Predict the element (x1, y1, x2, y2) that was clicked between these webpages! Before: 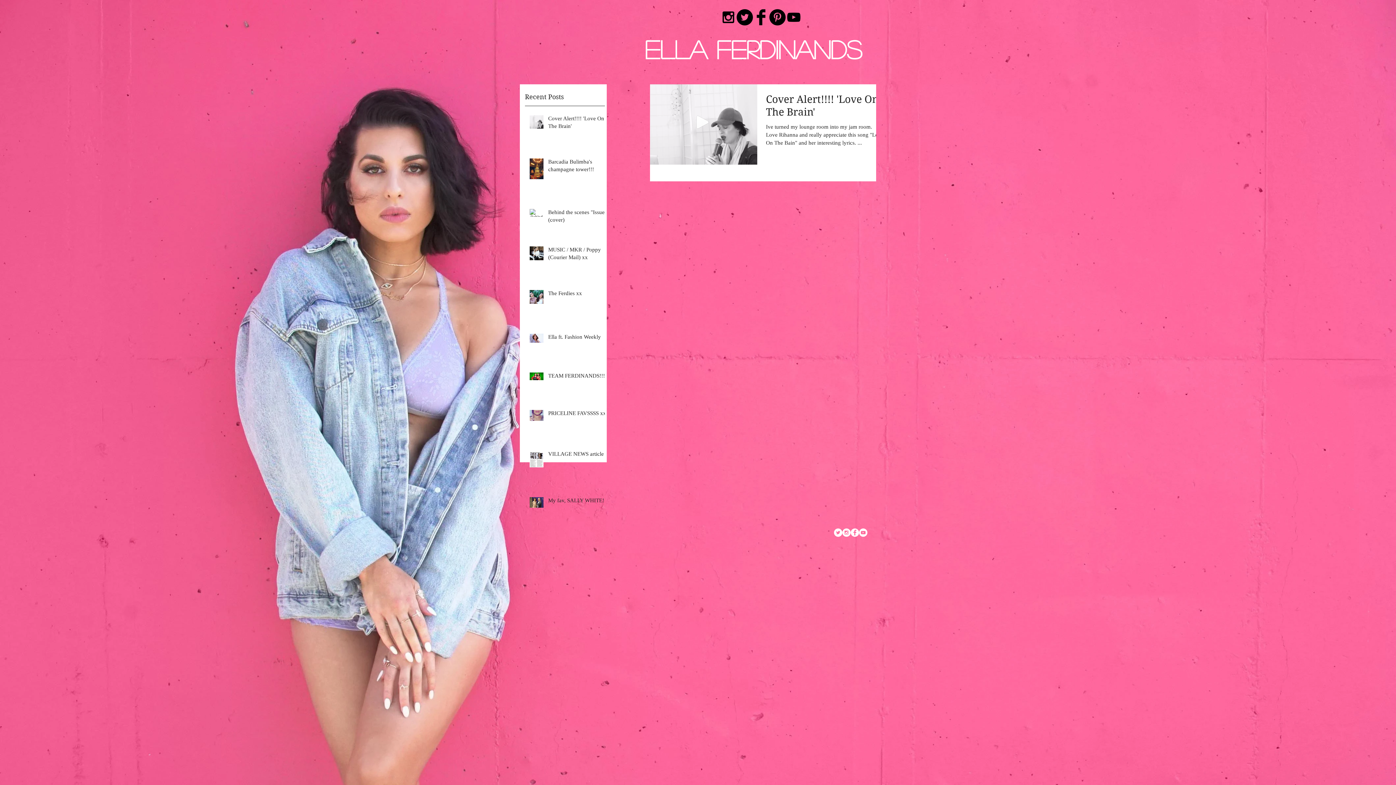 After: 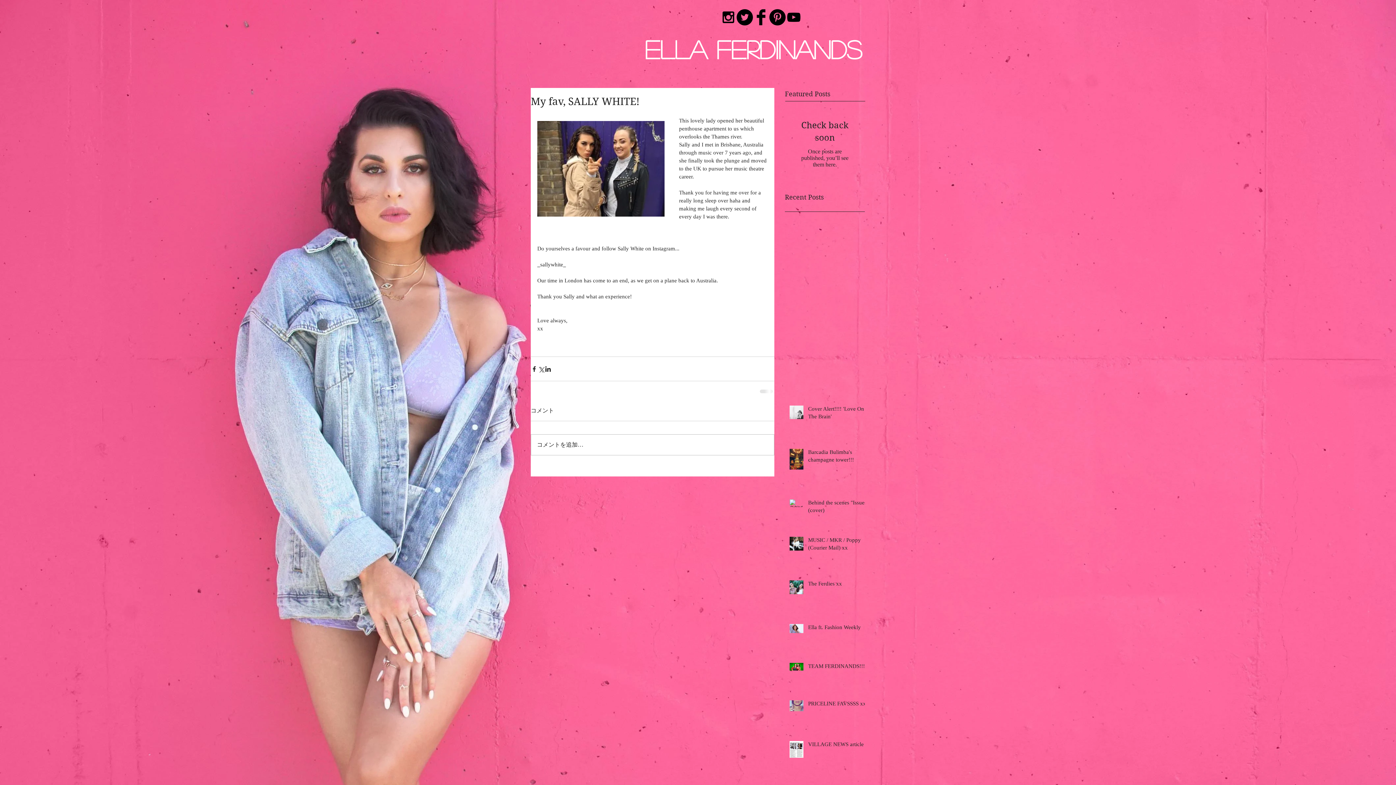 Action: label: My fav, SALLY WHITE! bbox: (548, 497, 609, 507)